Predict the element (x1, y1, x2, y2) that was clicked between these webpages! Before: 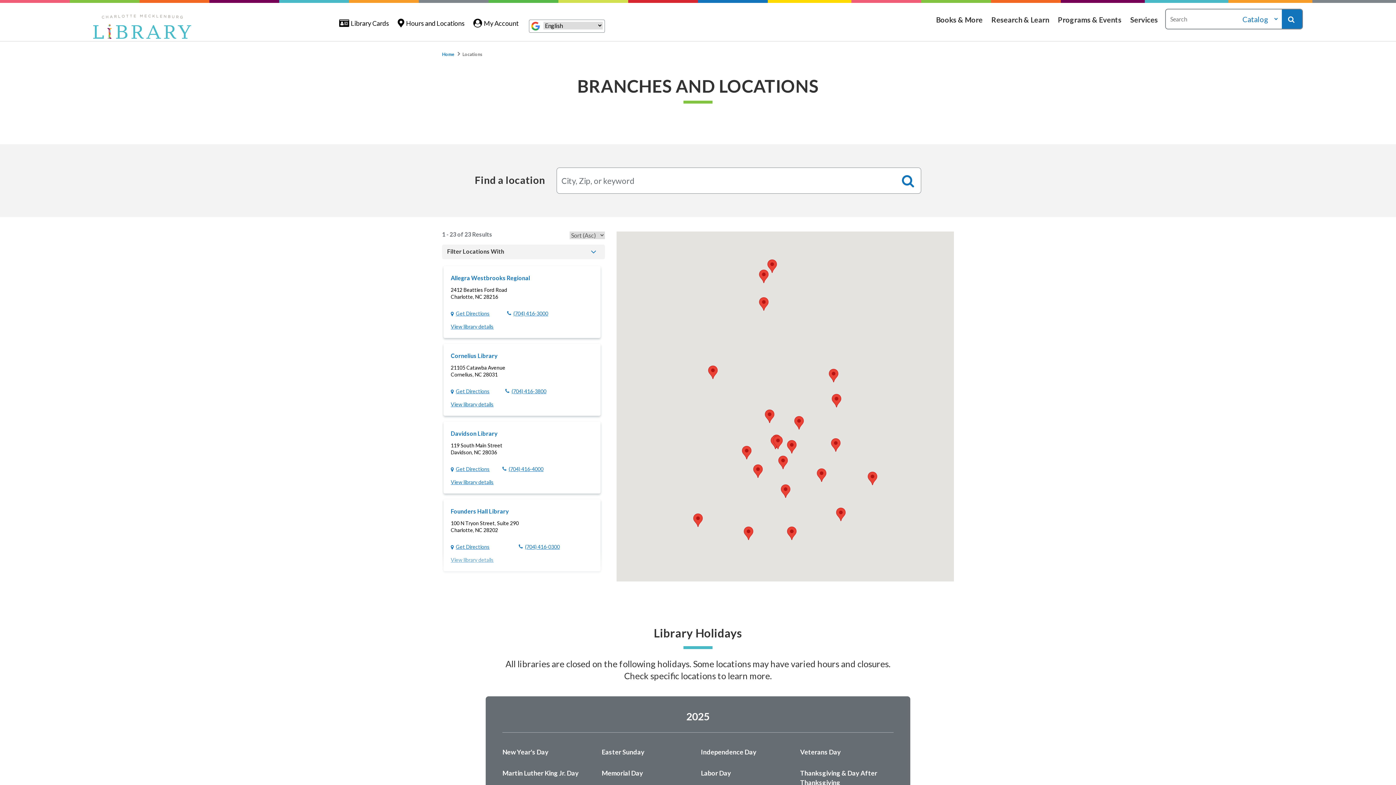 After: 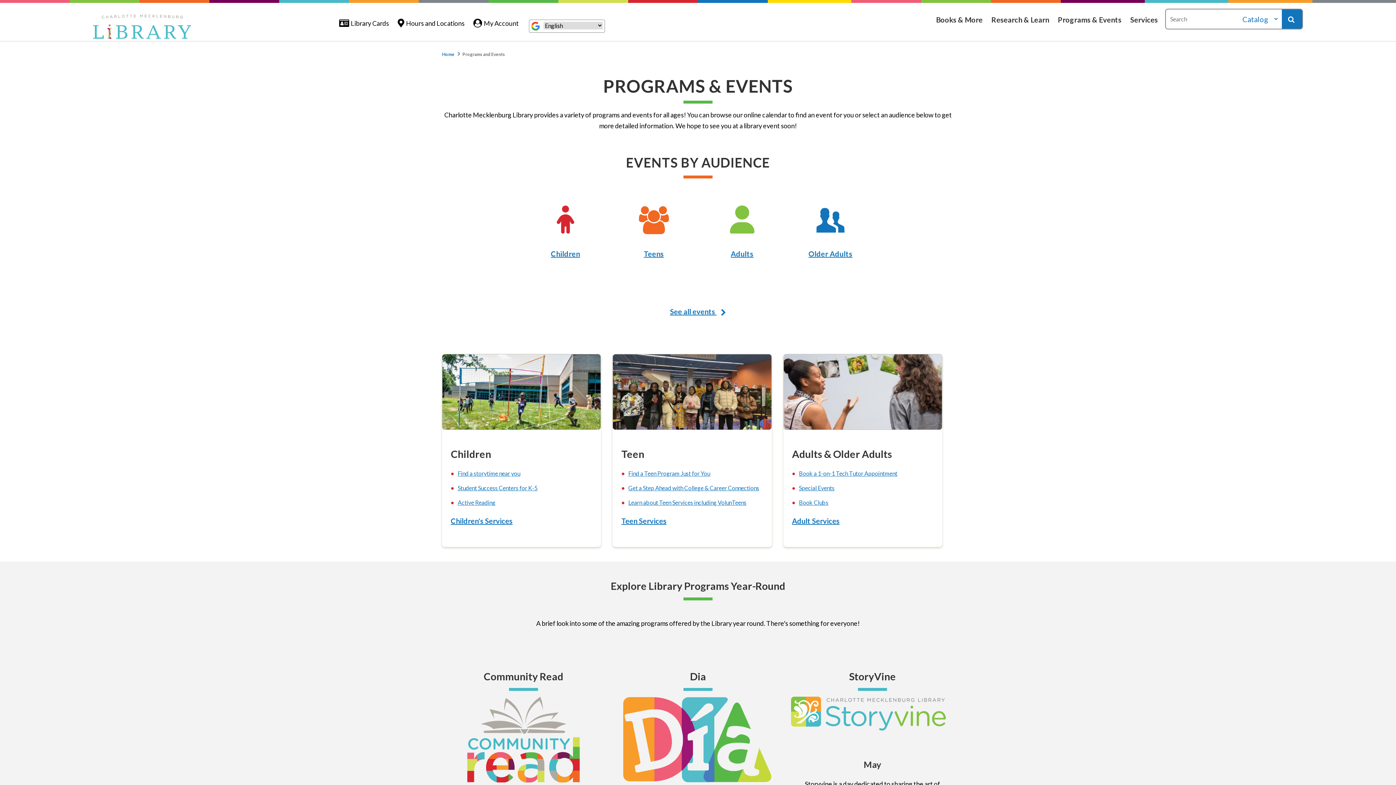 Action: bbox: (1058, 0, 1121, 38) label: Programs & Events